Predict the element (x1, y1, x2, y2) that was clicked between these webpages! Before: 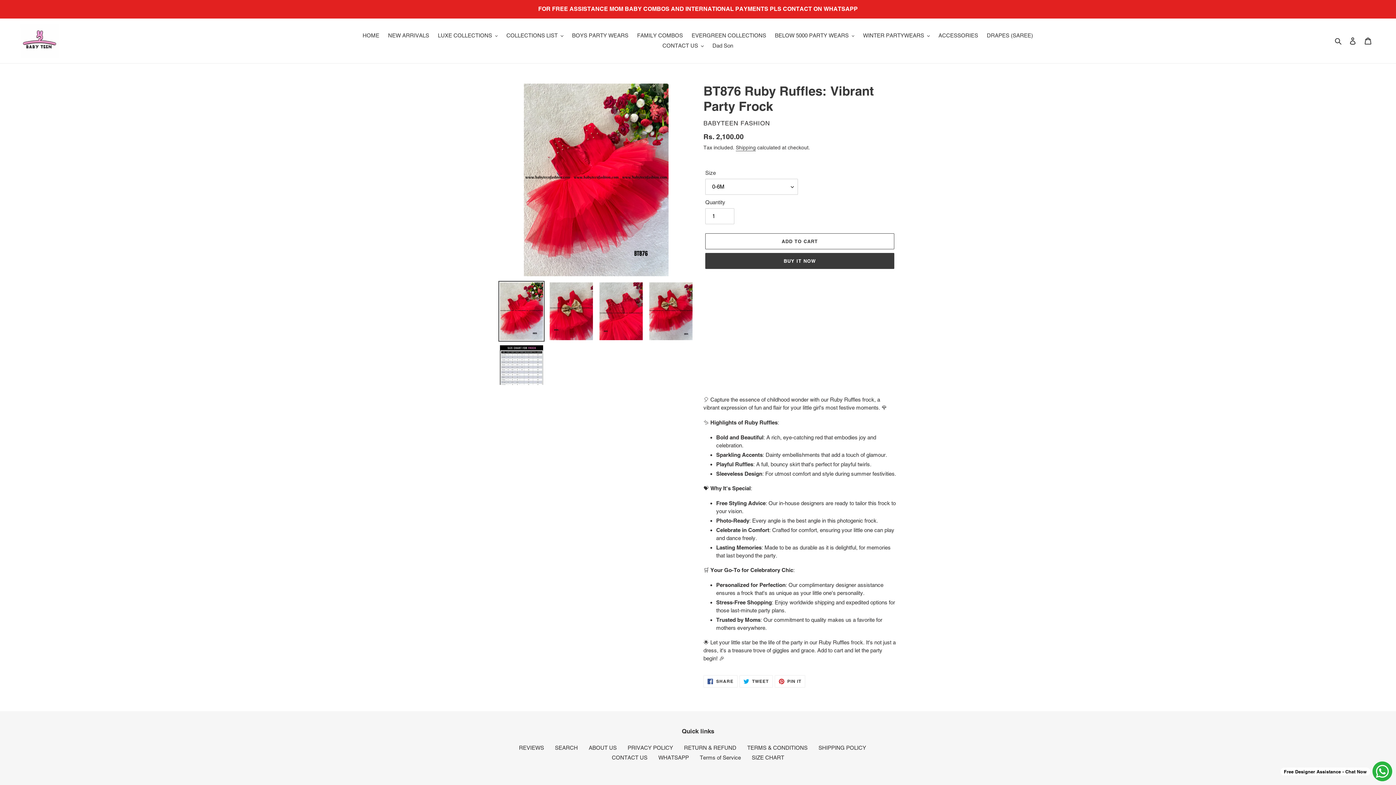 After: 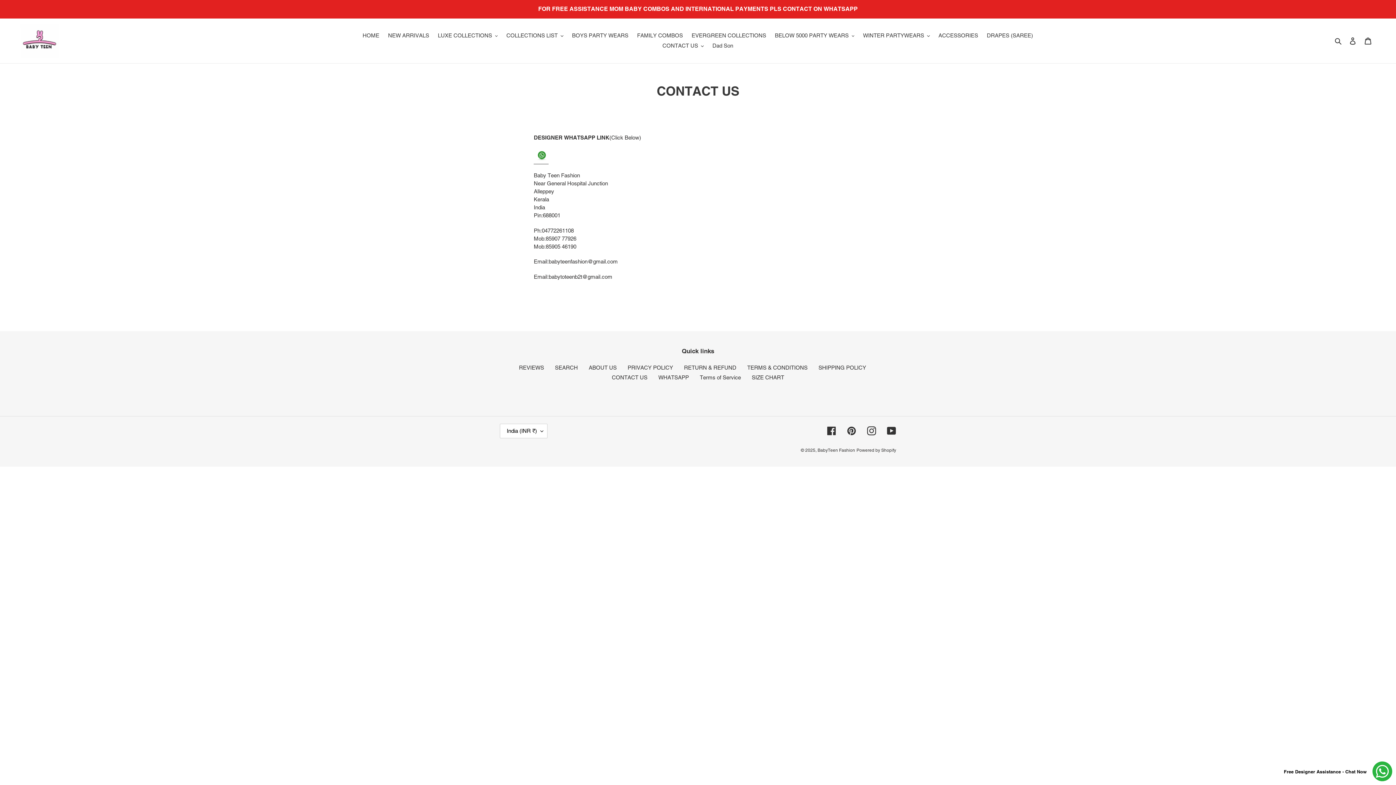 Action: bbox: (612, 754, 647, 761) label: CONTACT US